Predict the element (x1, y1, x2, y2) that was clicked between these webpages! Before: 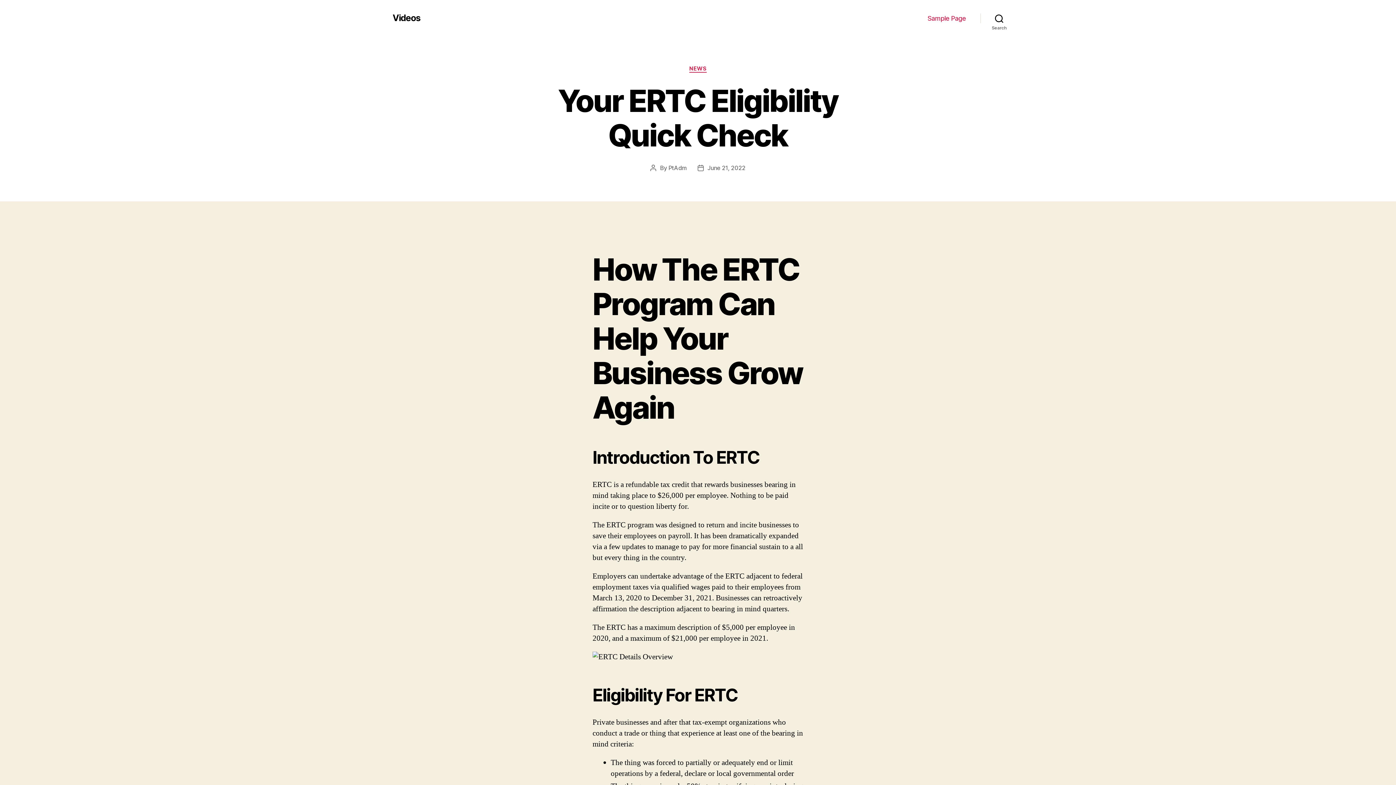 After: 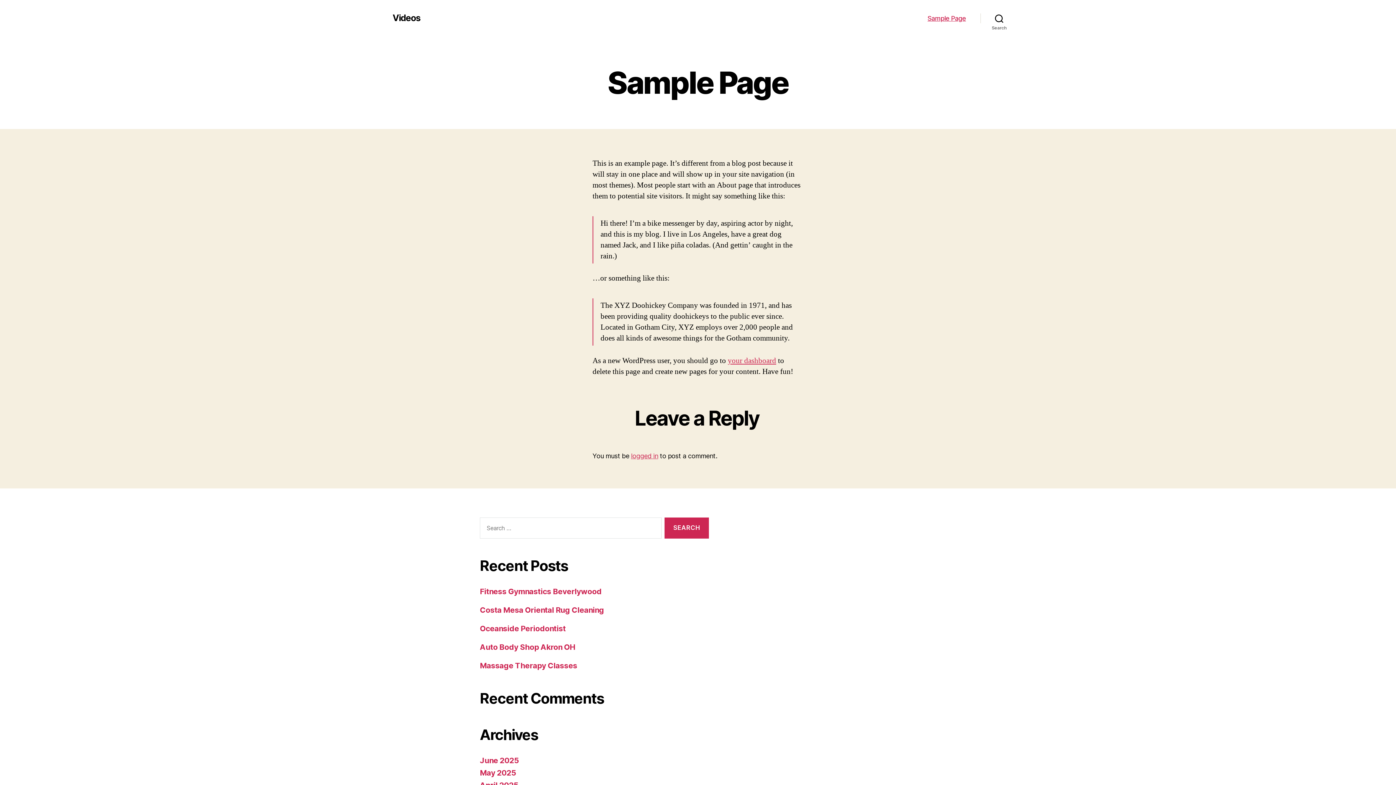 Action: bbox: (927, 14, 966, 22) label: Sample Page